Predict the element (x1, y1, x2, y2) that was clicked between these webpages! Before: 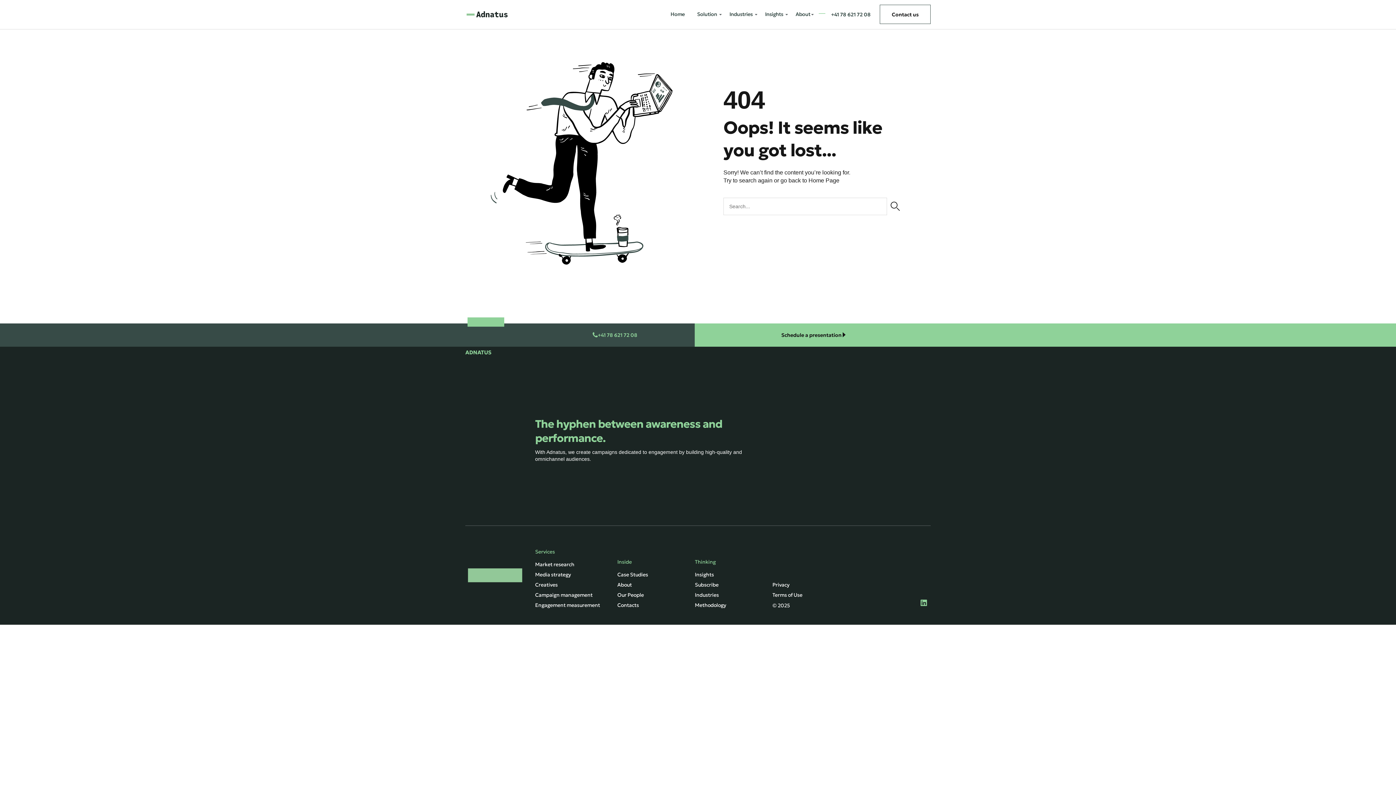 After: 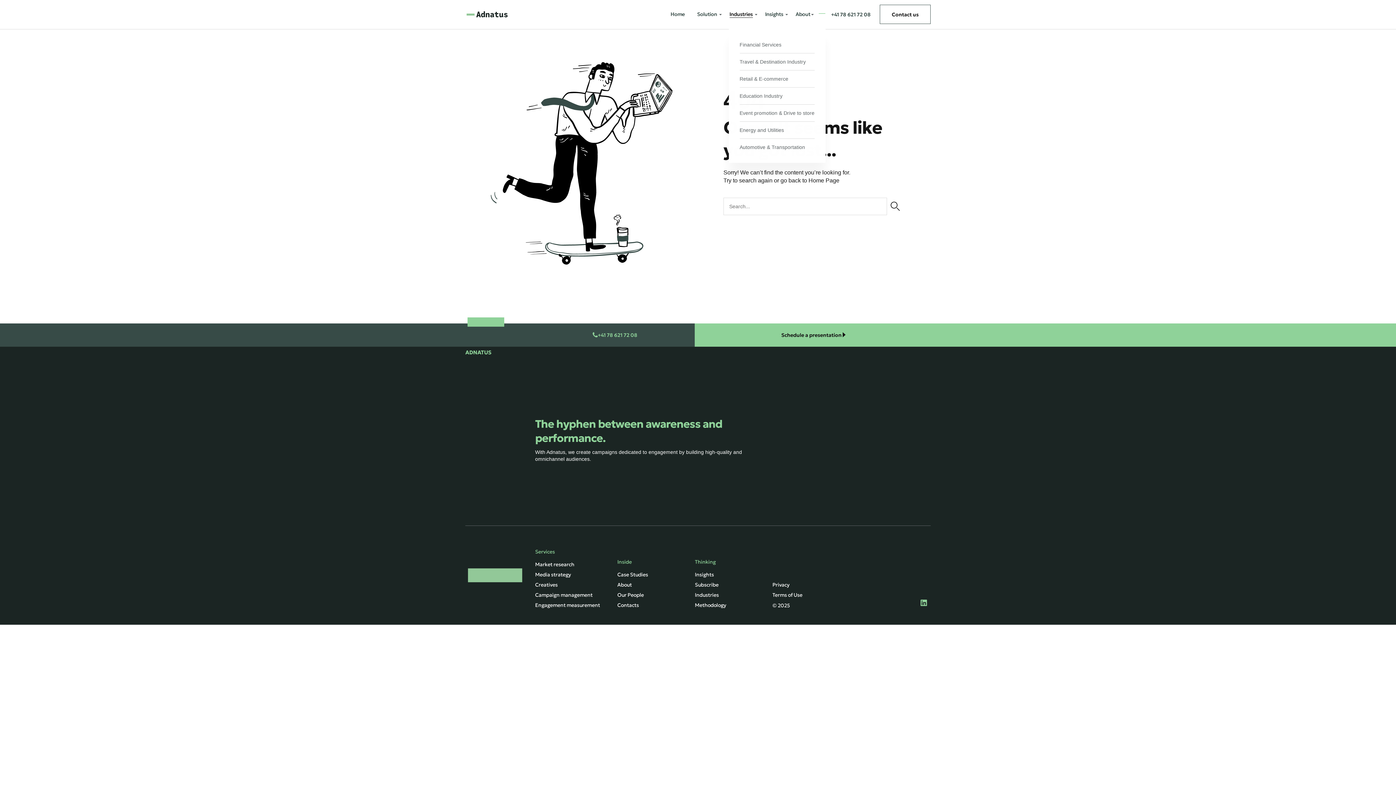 Action: label: Industries bbox: (728, 5, 753, 23)